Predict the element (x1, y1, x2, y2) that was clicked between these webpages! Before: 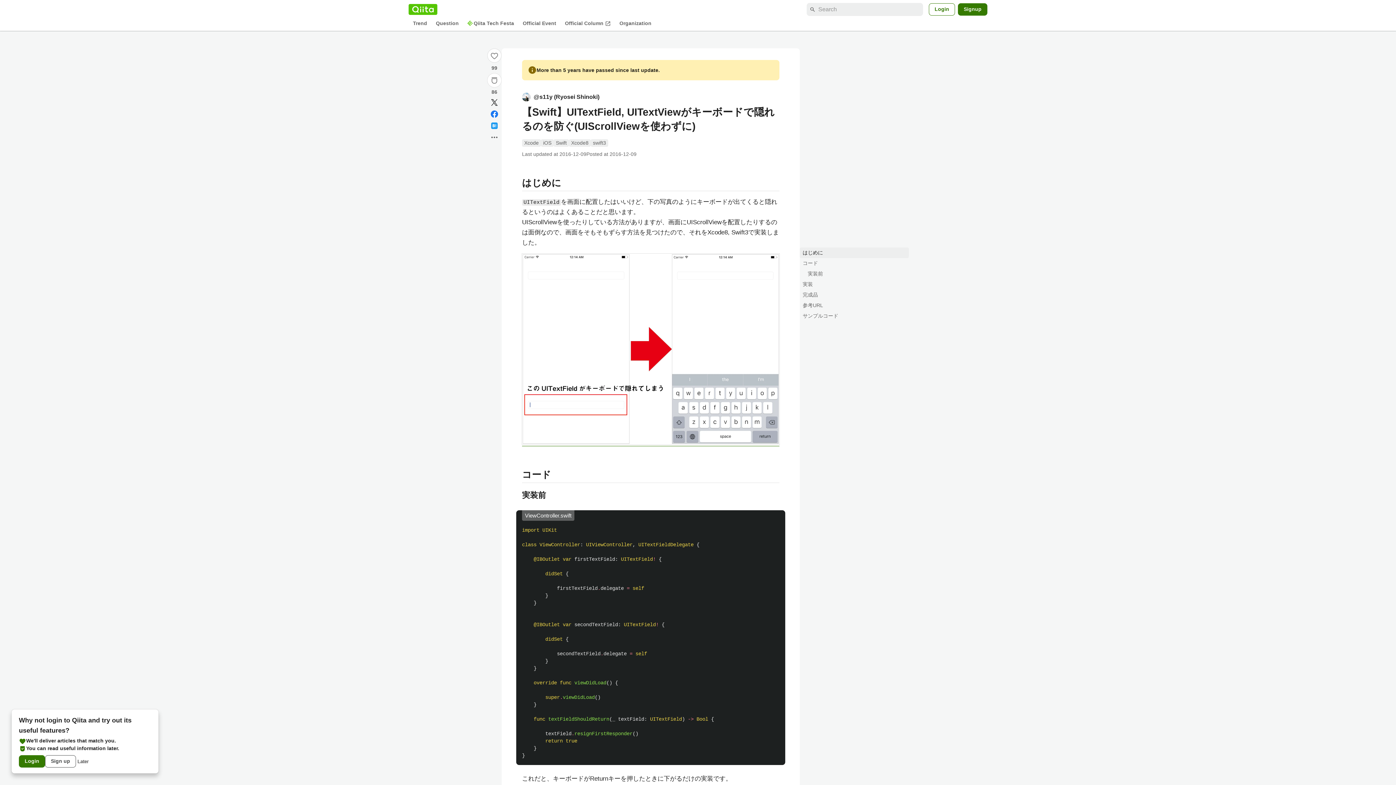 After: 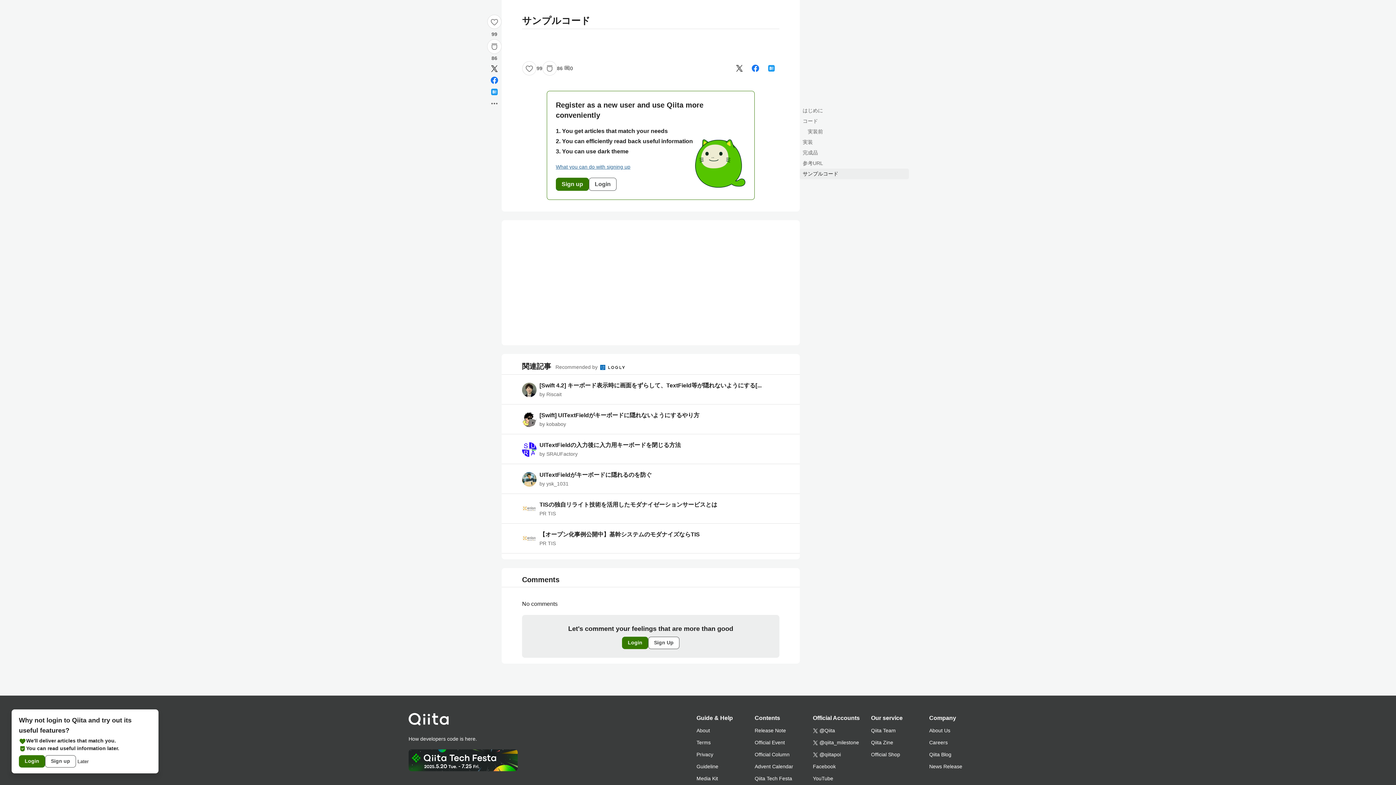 Action: bbox: (800, 310, 909, 321) label: サンプルコード